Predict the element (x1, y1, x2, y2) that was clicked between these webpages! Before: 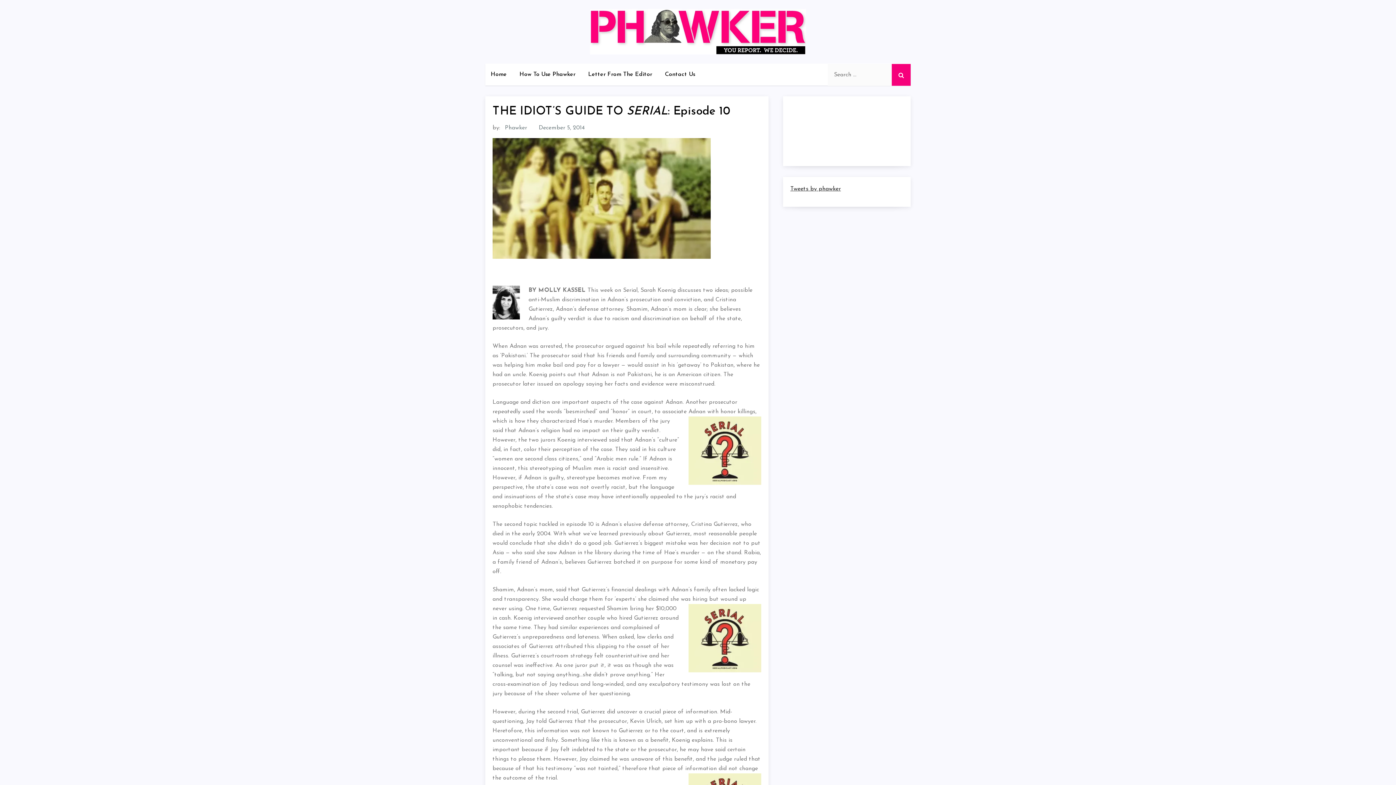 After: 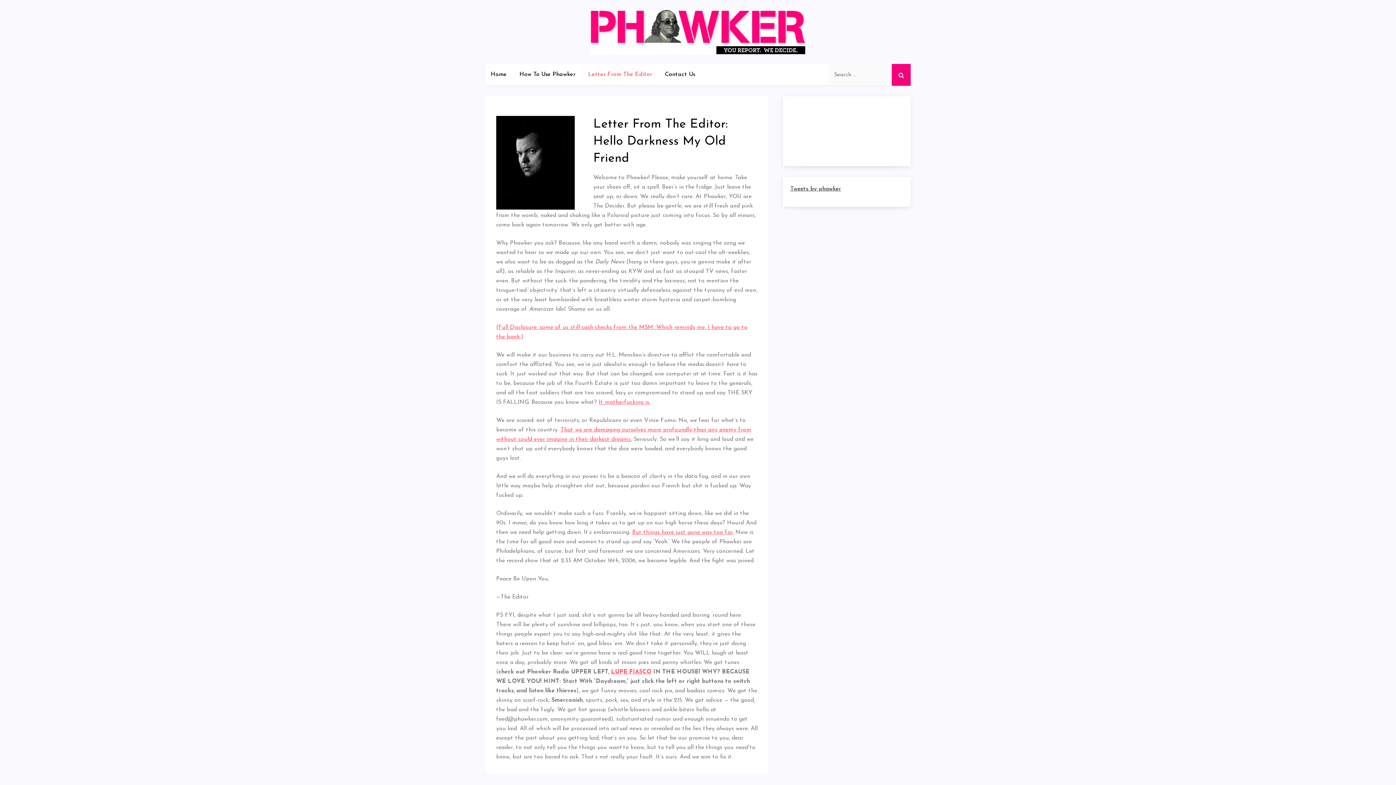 Action: bbox: (582, 63, 657, 85) label: Letter From The Editor